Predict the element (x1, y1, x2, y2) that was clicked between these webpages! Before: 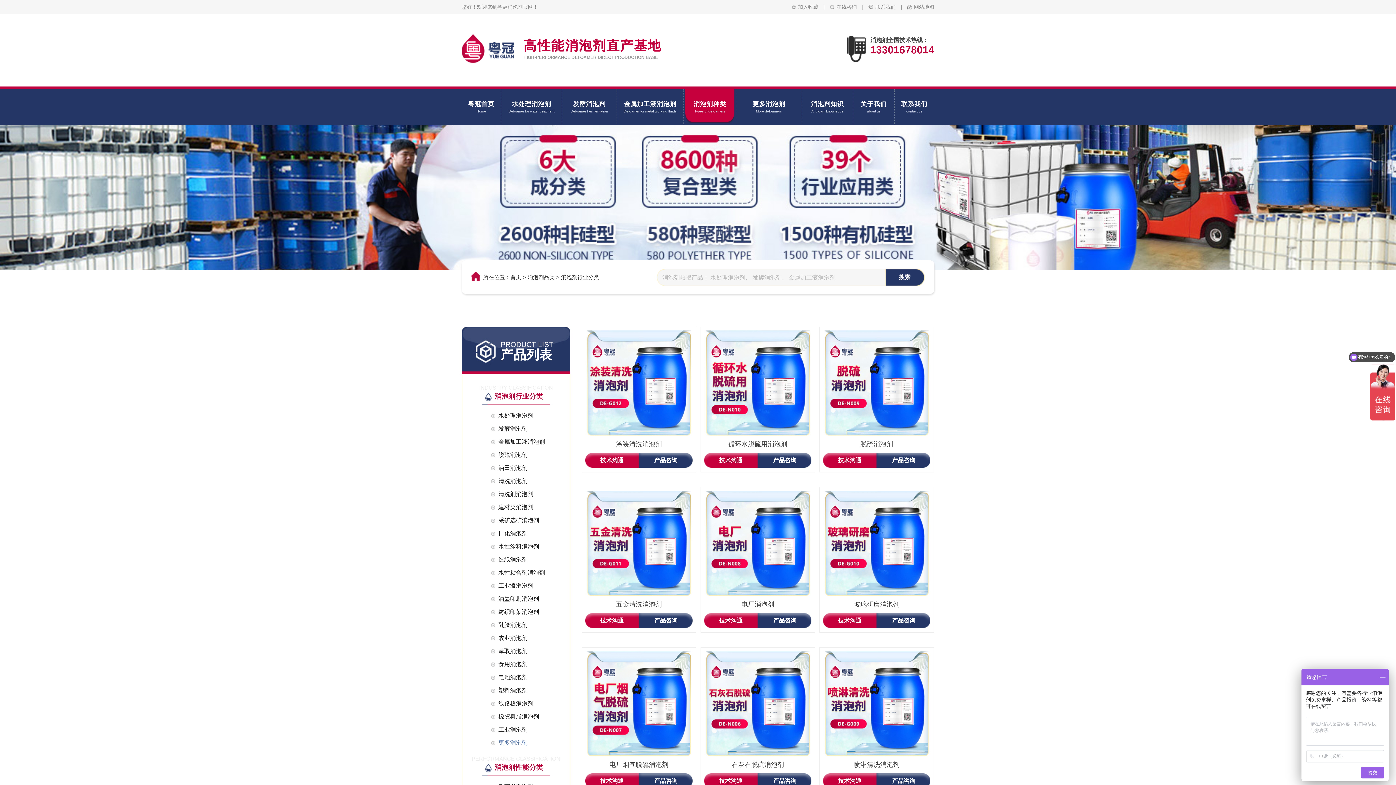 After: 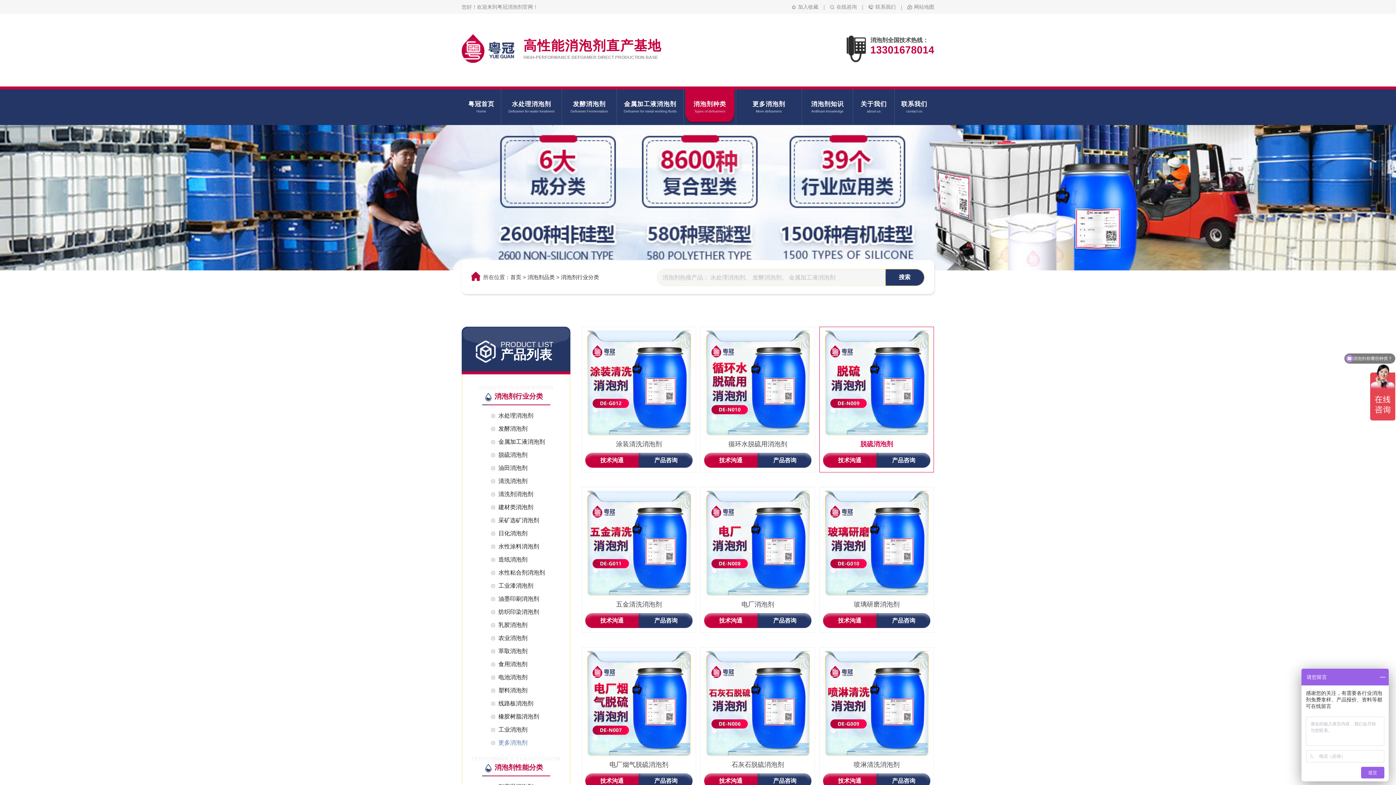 Action: bbox: (823, 453, 876, 468) label: 技术沟通